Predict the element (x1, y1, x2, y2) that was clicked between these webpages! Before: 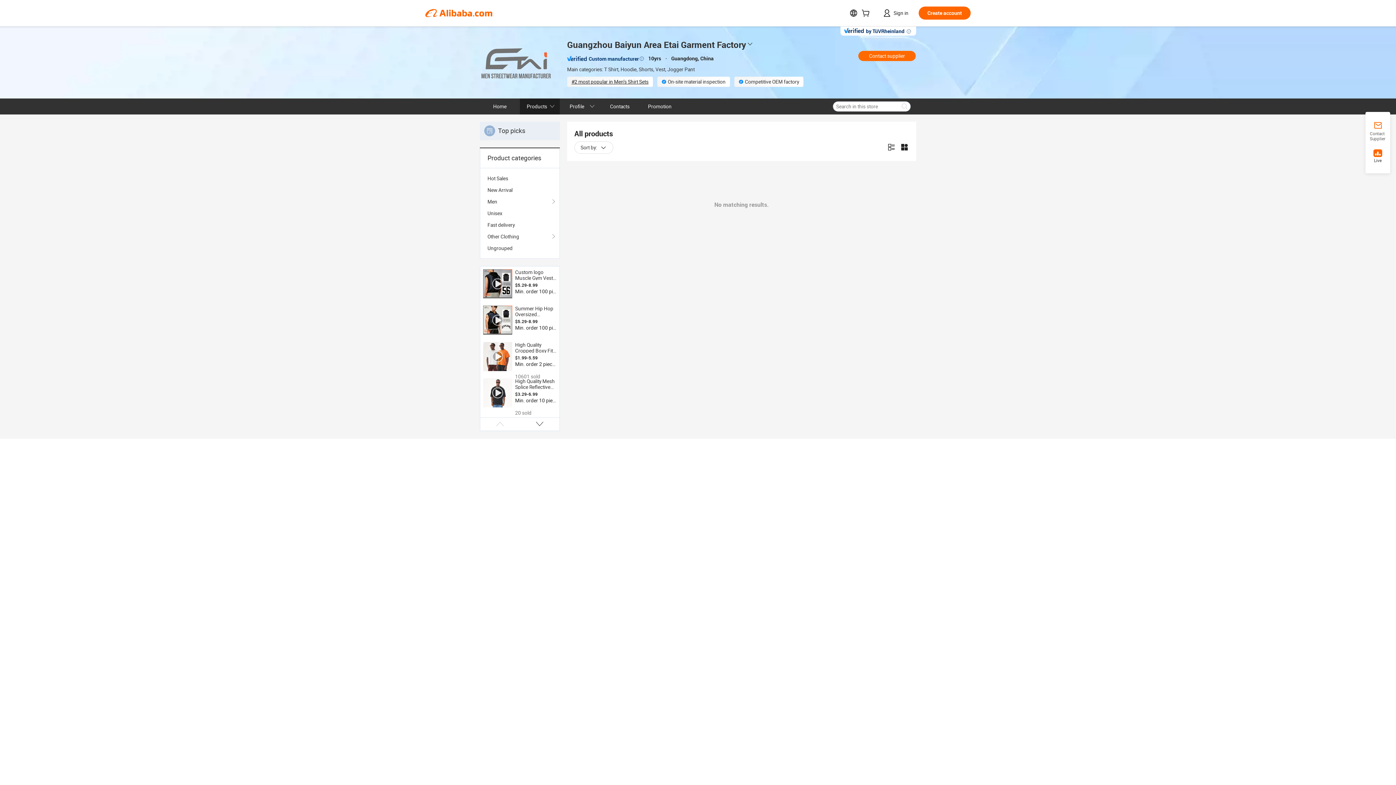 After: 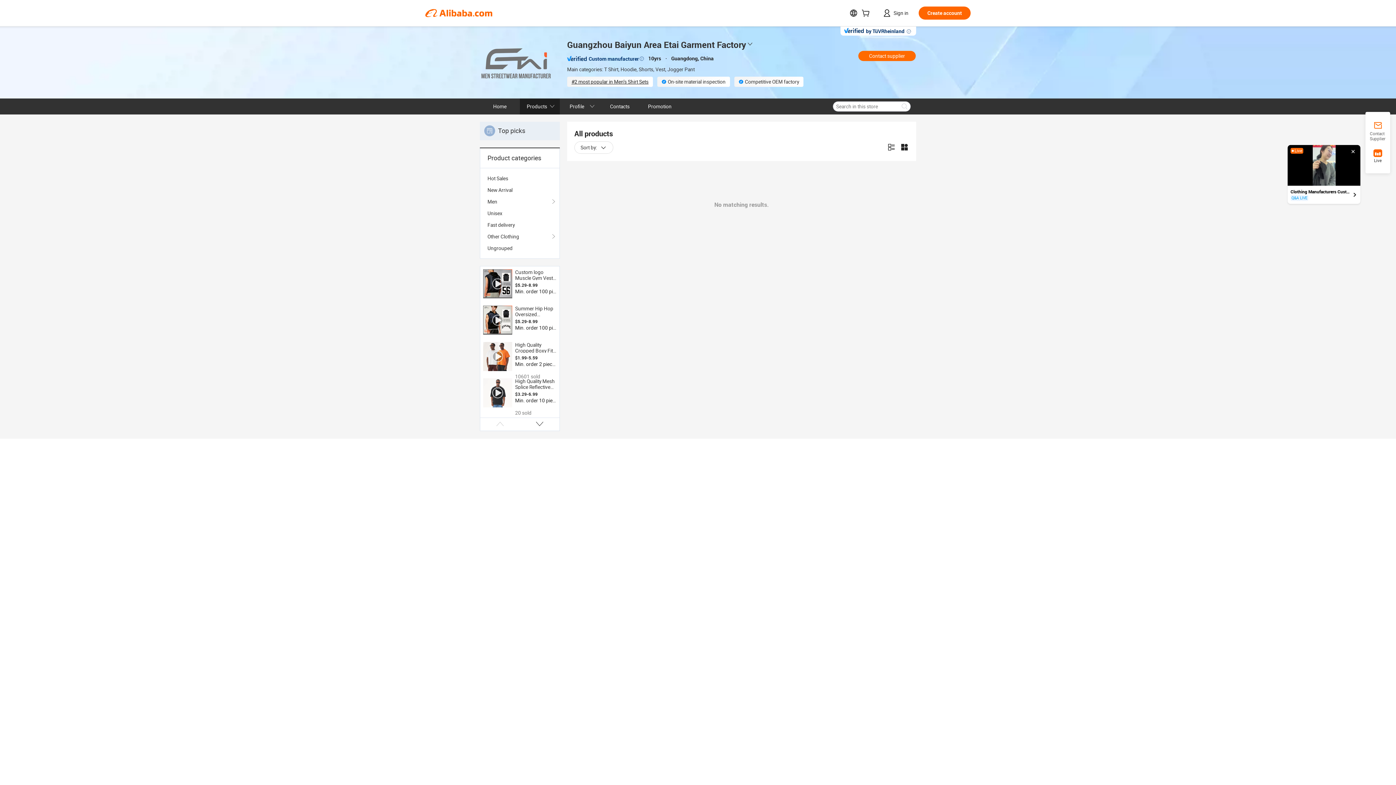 Action: bbox: (483, 305, 512, 334)